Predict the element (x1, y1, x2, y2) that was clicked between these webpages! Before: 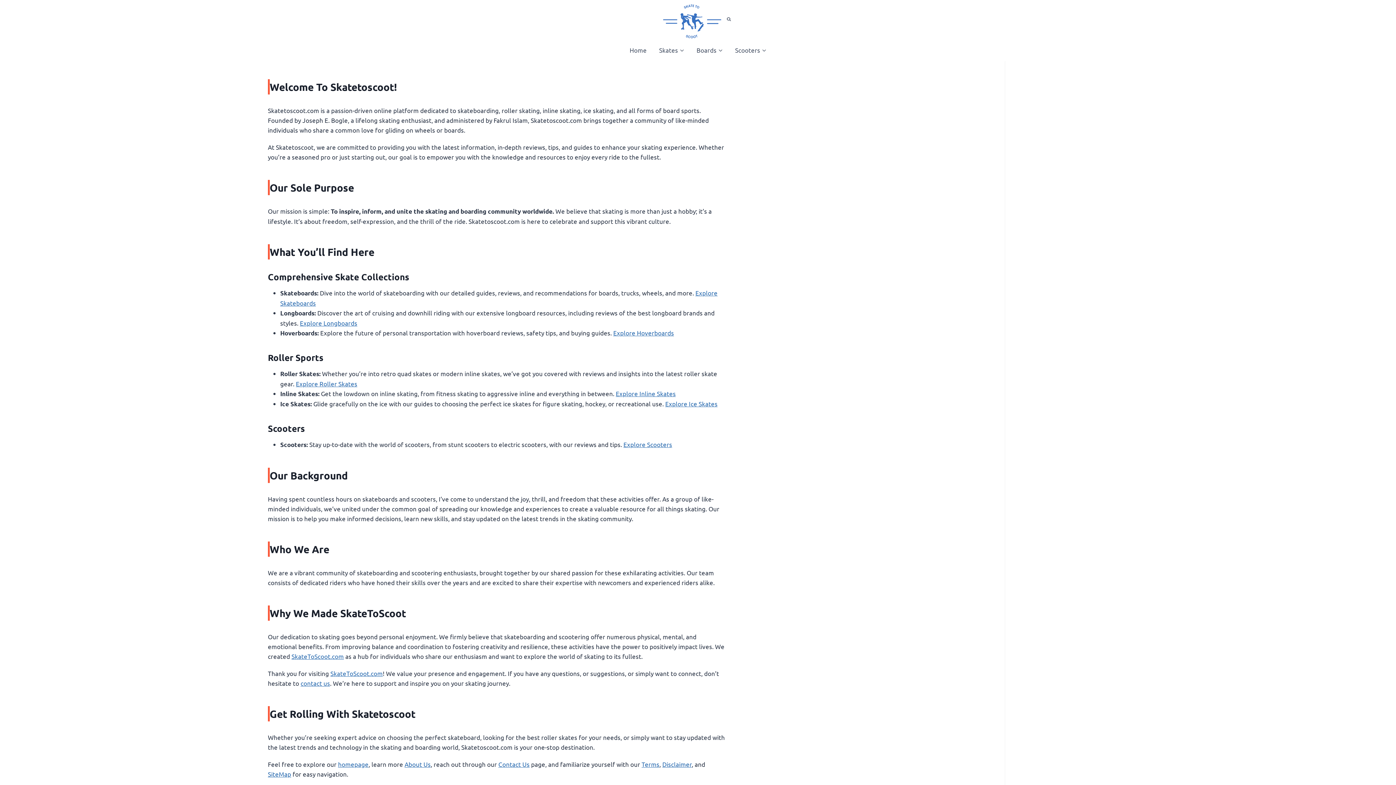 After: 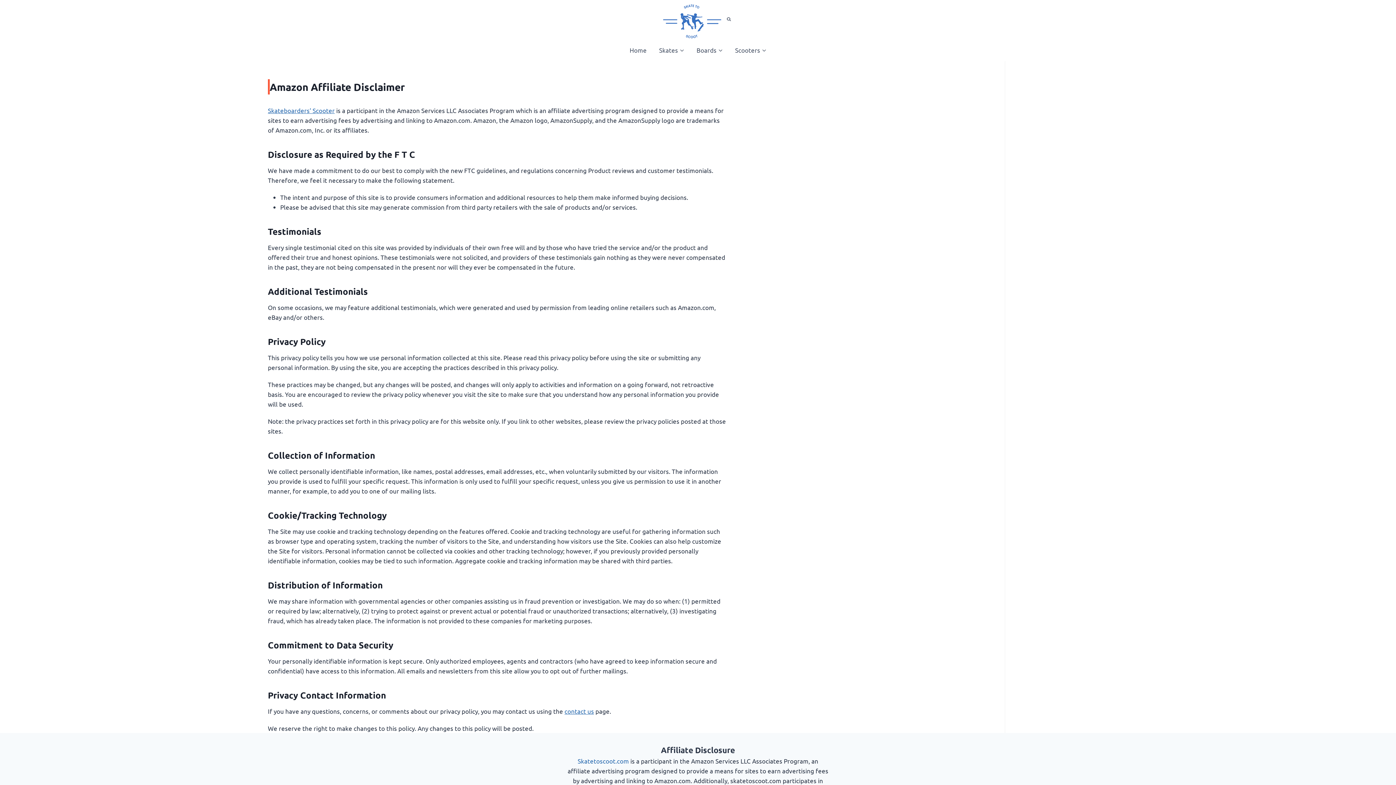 Action: bbox: (662, 760, 691, 768) label: Disclaimer